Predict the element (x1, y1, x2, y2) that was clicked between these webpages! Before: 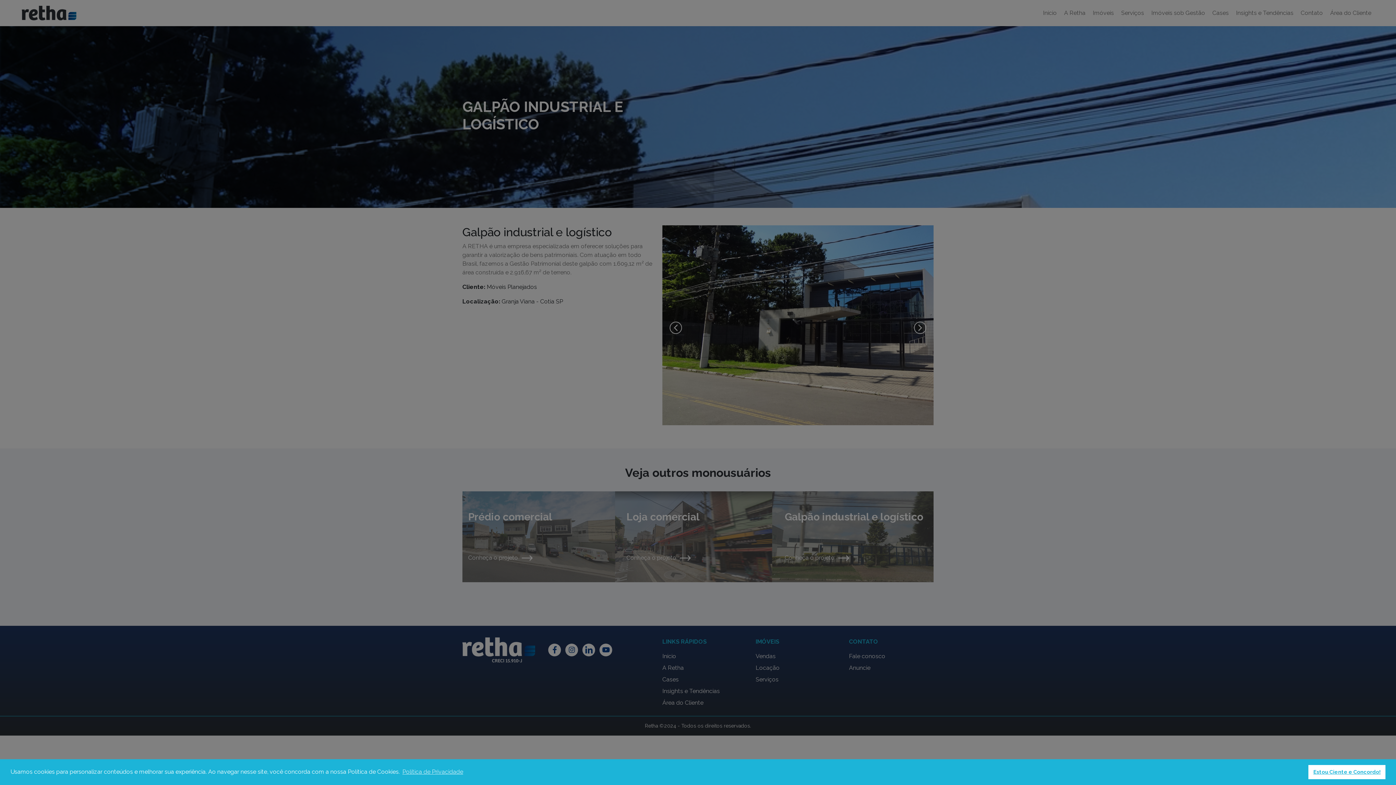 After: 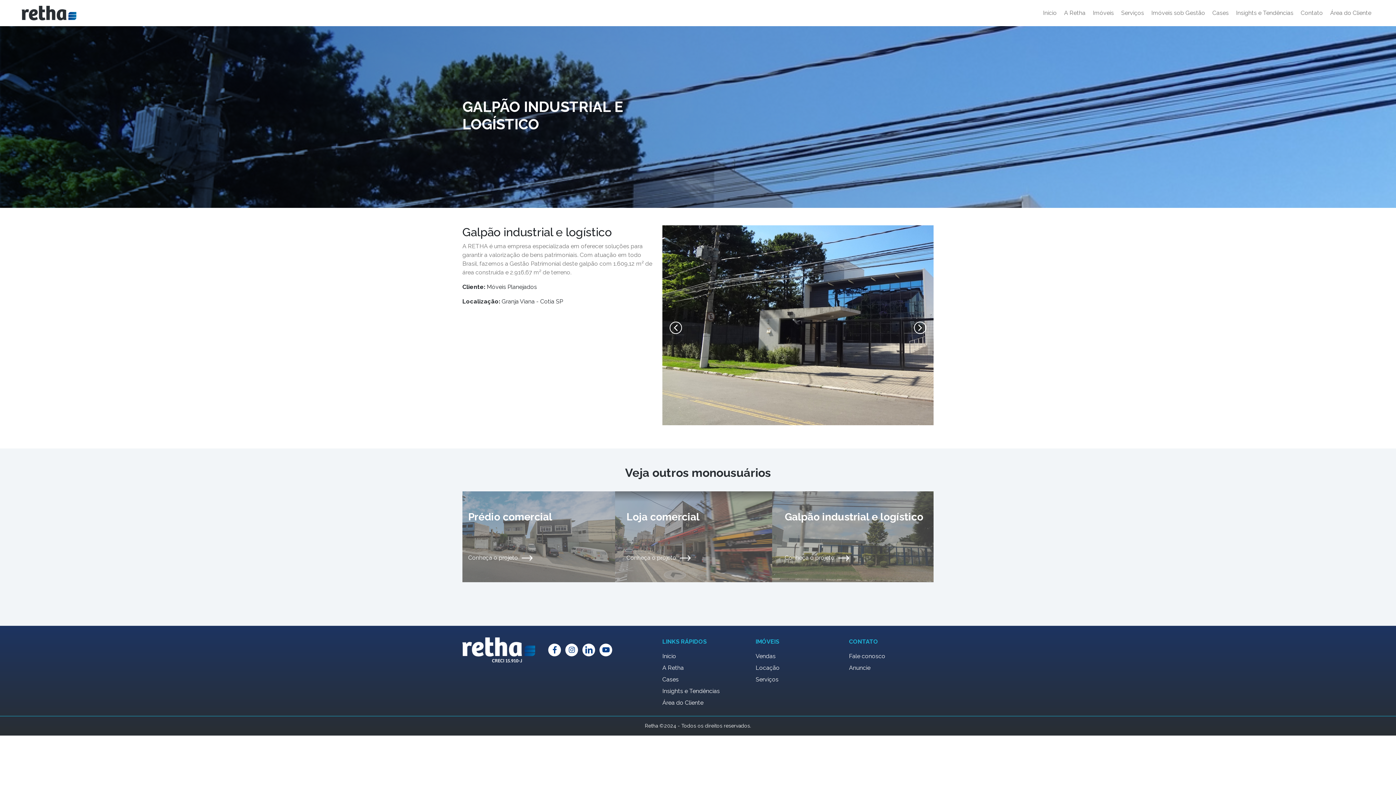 Action: bbox: (1308, 765, 1385, 779) label: Estou Ciente e Concordo! cookie